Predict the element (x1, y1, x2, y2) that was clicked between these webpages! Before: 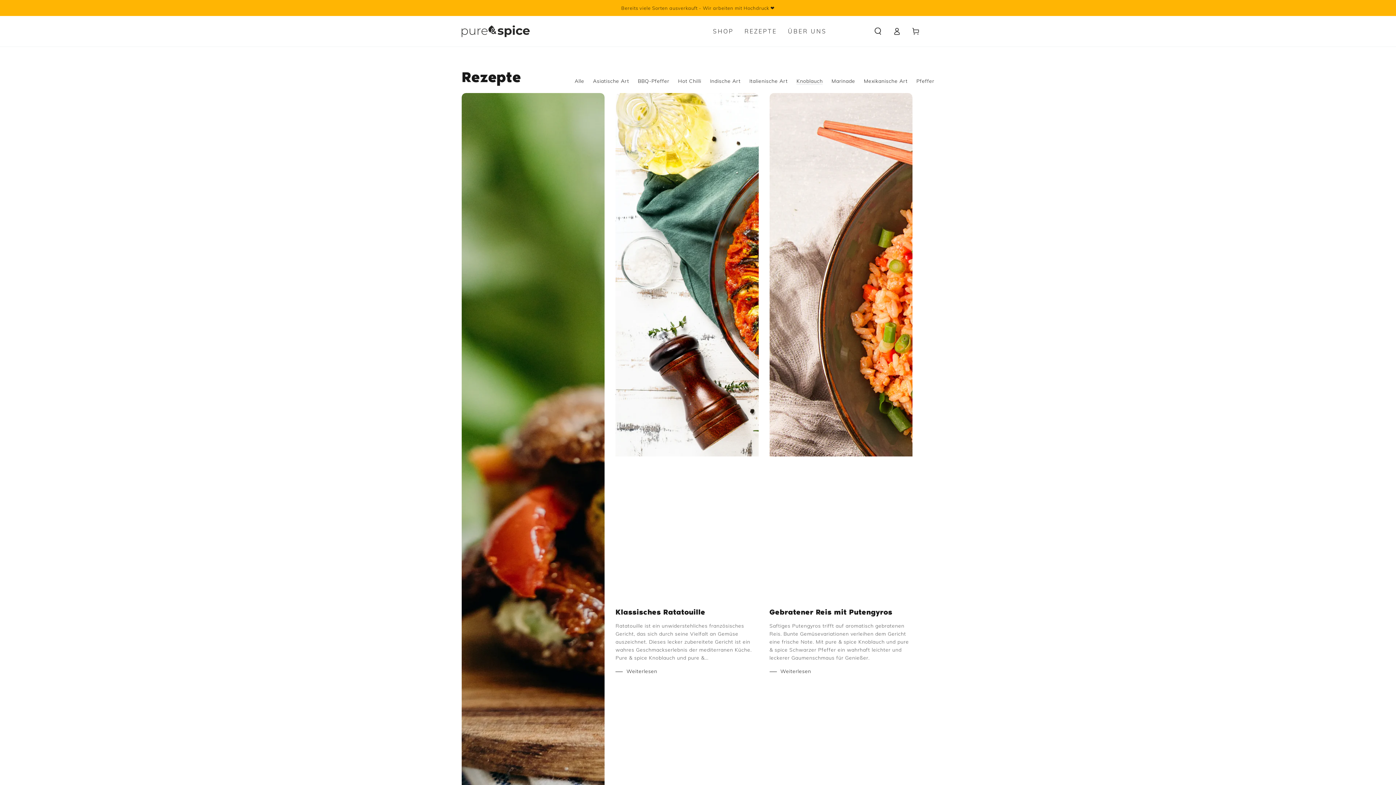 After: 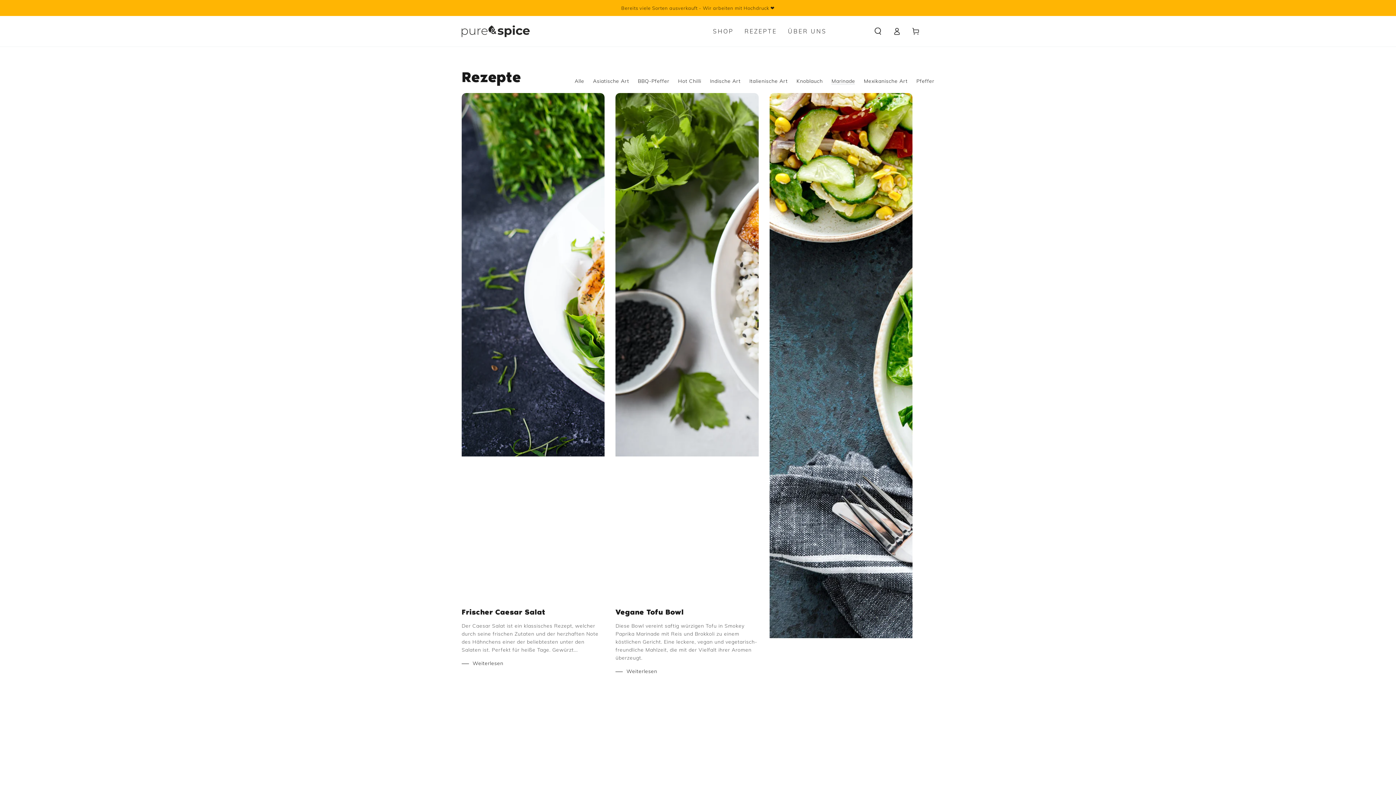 Action: bbox: (831, 77, 855, 84) label: Marinade